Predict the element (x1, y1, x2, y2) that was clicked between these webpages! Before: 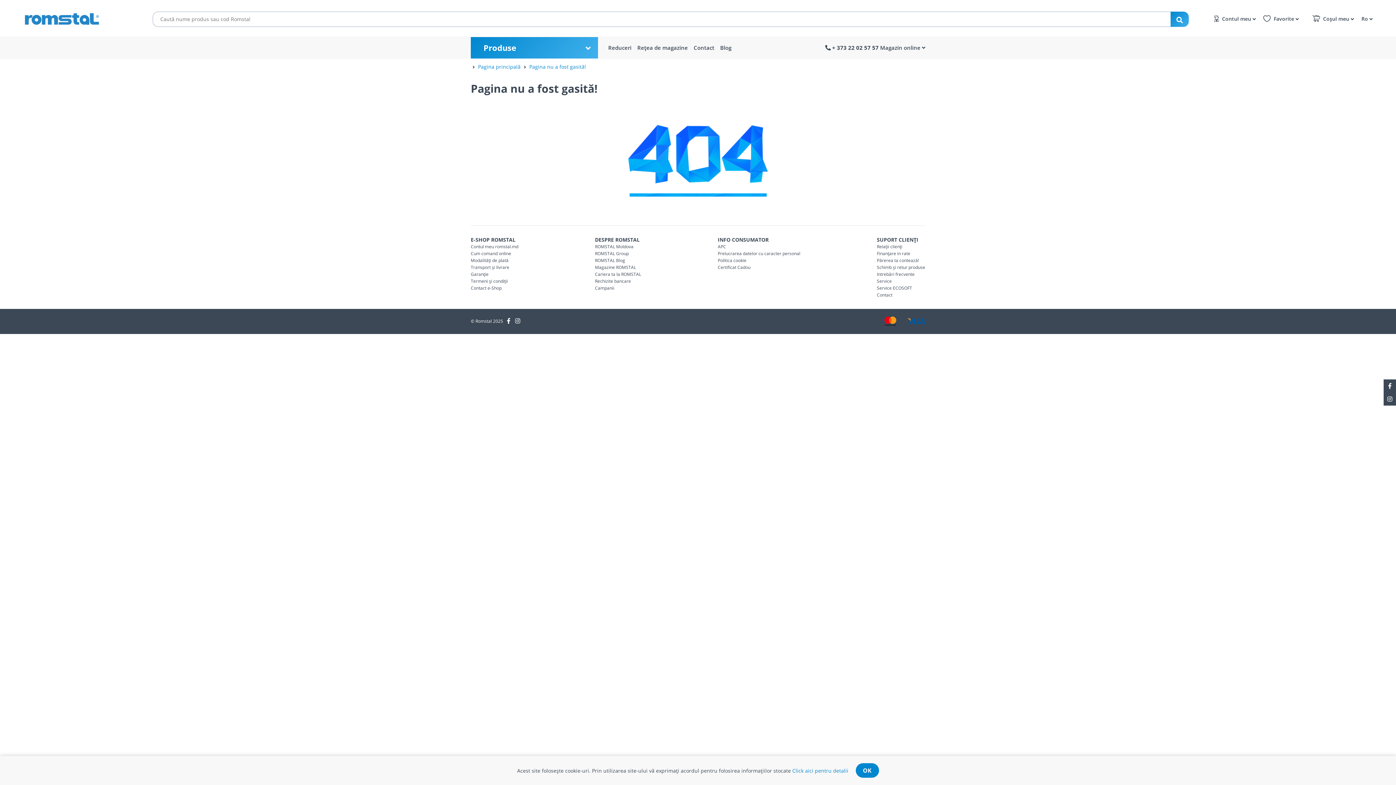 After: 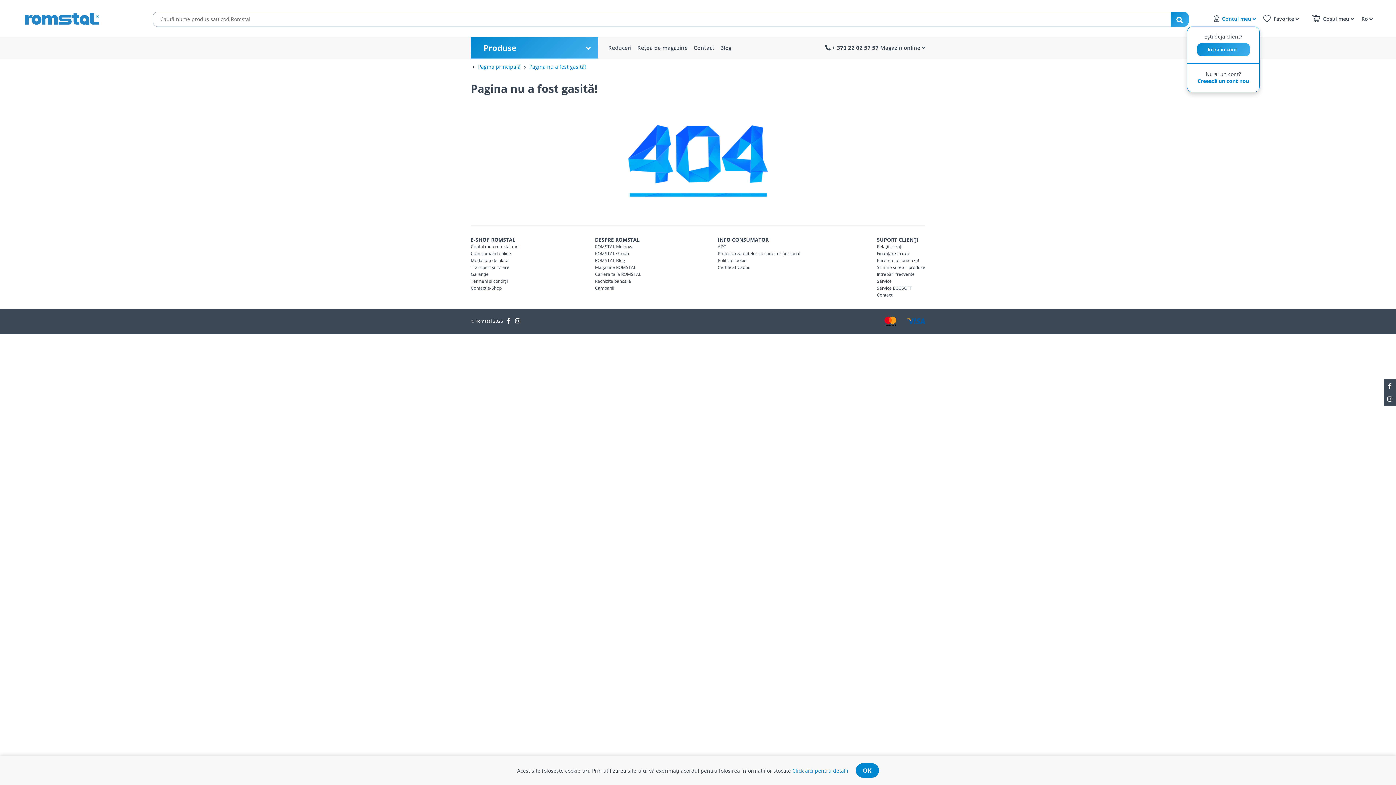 Action: bbox: (1210, 10, 1260, 25) label:  Contul meu 